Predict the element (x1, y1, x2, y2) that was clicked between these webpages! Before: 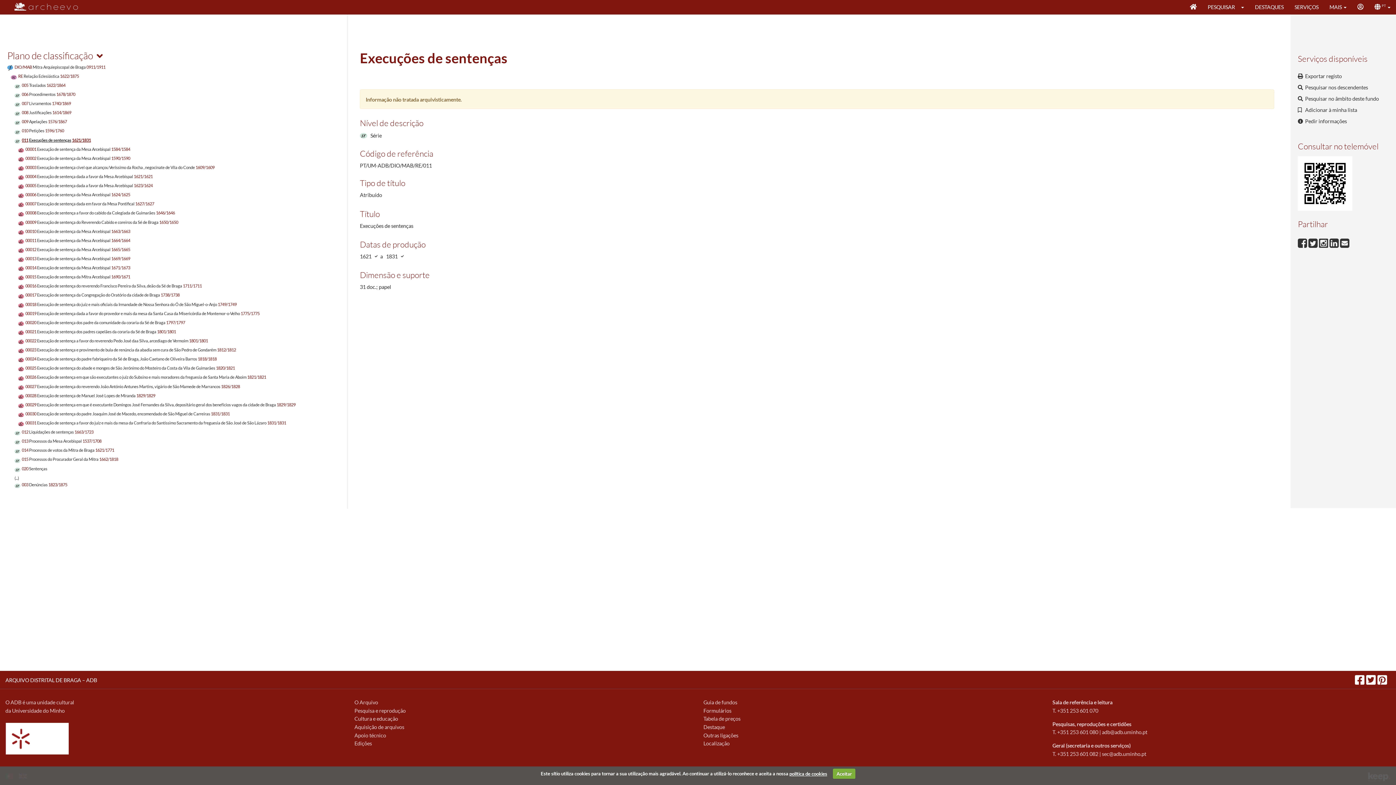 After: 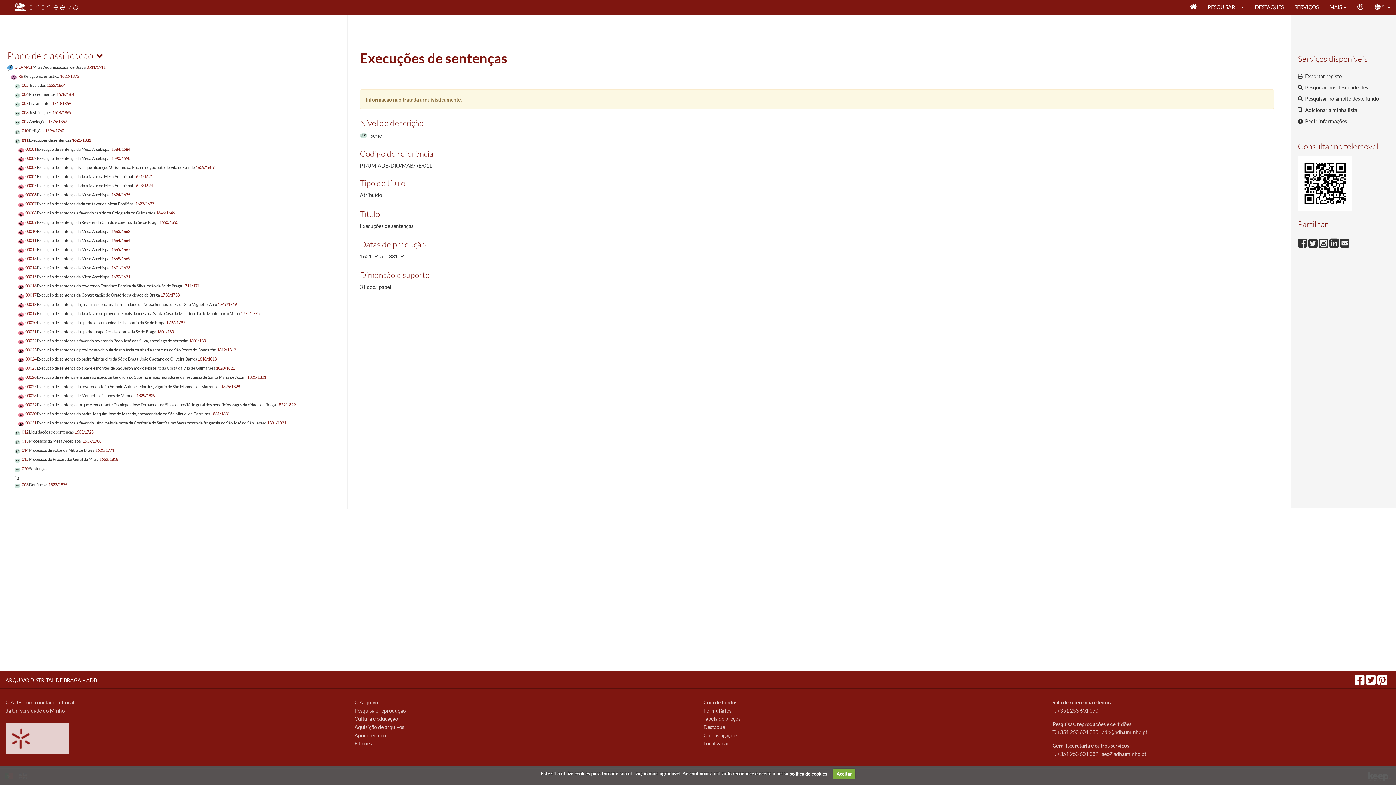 Action: bbox: (5, 731, 68, 737)